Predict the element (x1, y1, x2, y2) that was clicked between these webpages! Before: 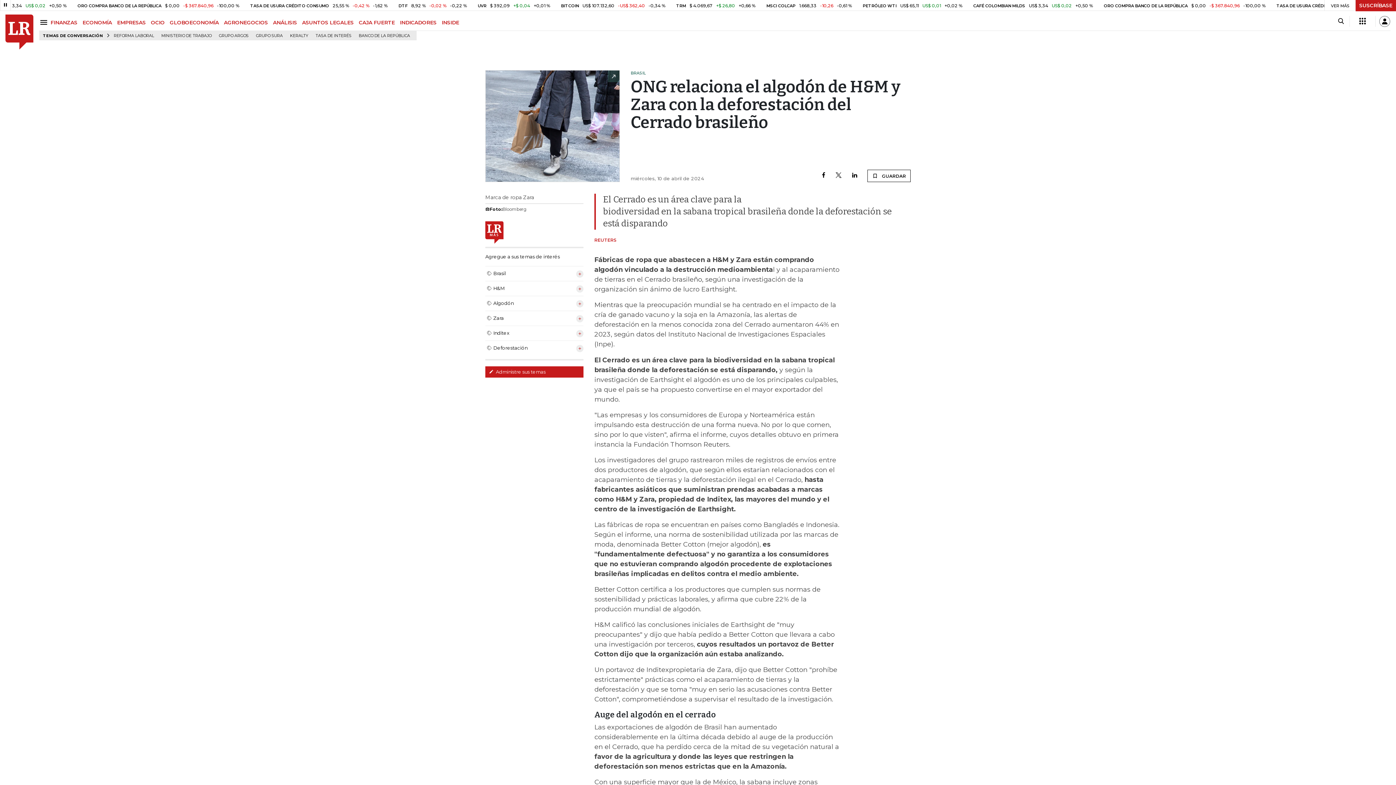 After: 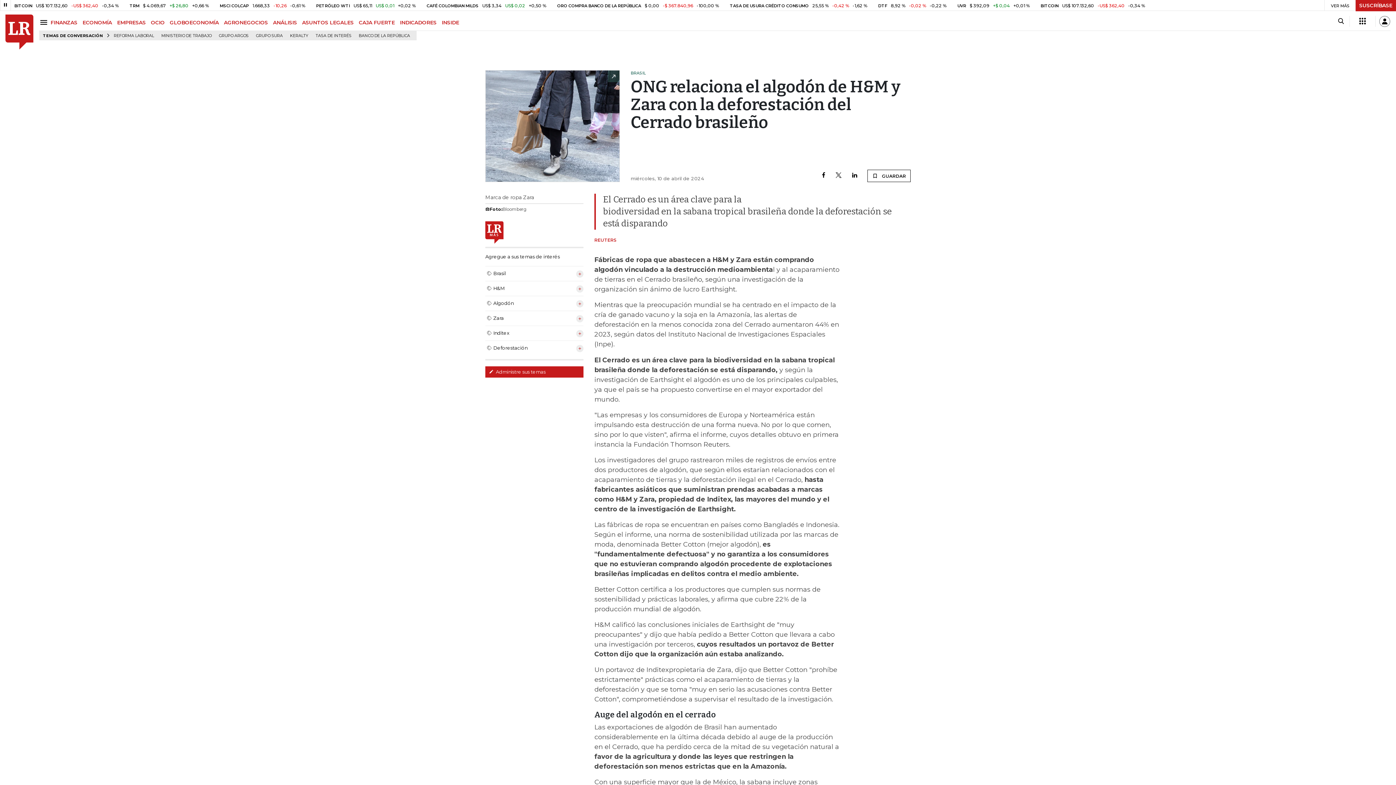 Action: label: SUSCRÍBASE bbox: (1356, 0, 1396, 11)